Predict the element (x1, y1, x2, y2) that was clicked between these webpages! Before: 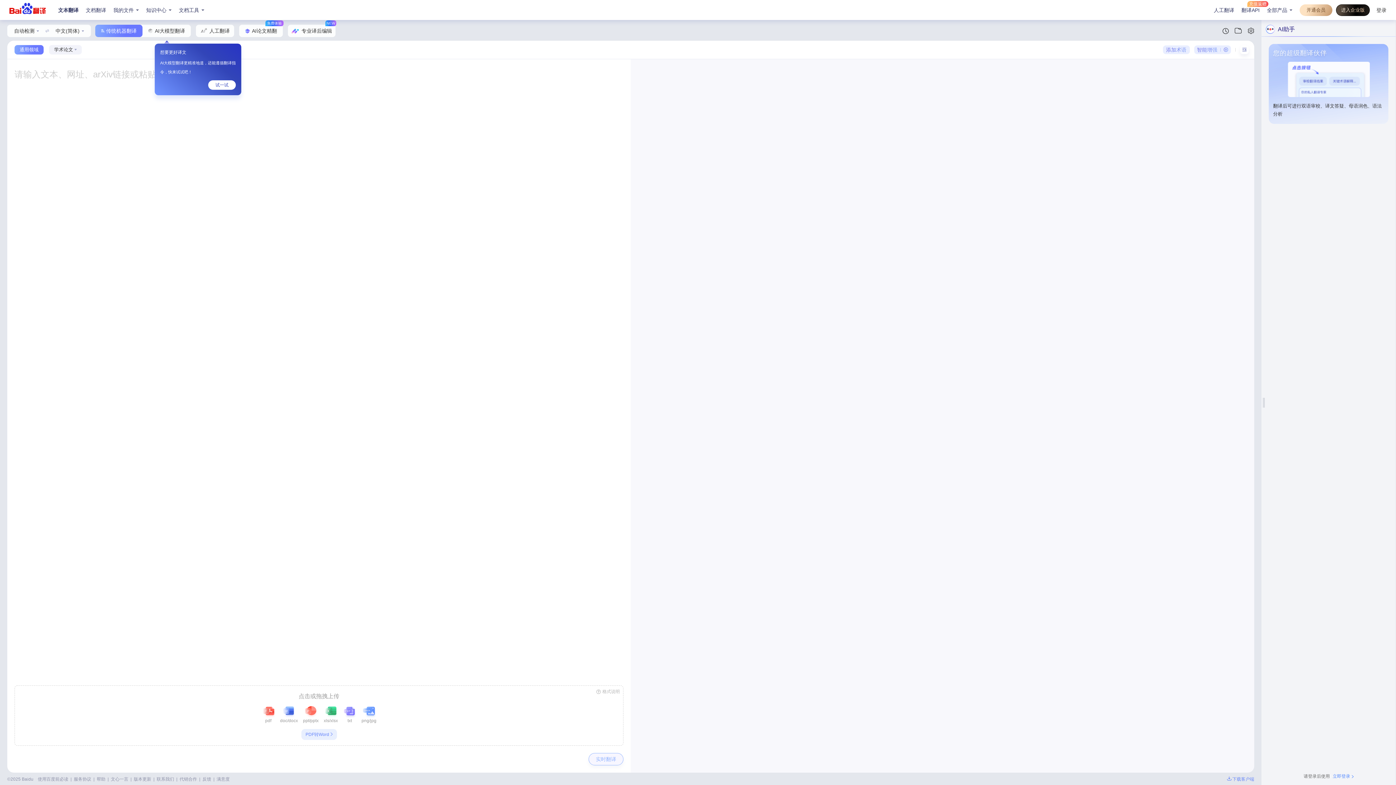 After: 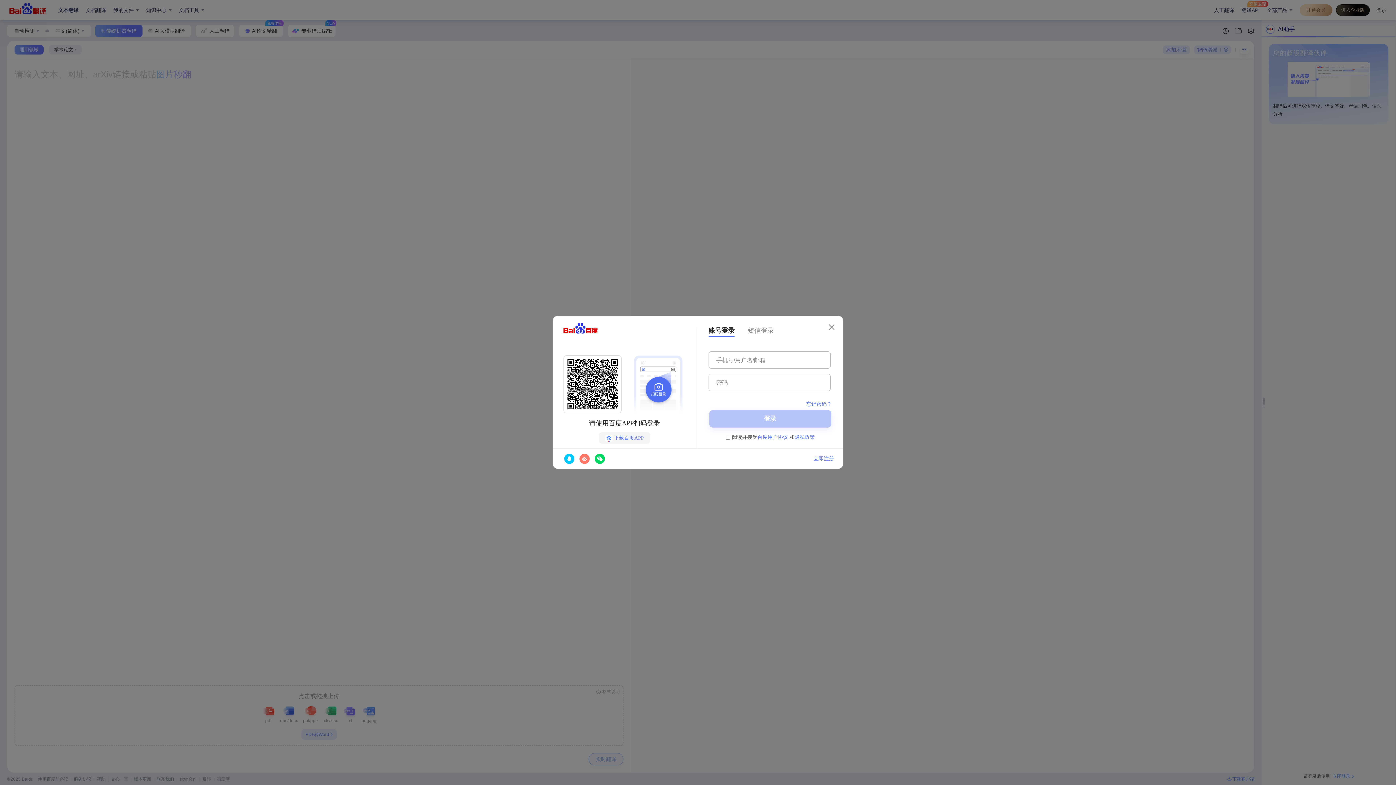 Action: bbox: (14, 685, 623, 746) label: 格式说明
点击或拖拽上传
pdf
doc/docx
ppt/pptx
xls/xlsx
txt
png/jpg
PDF转Word 